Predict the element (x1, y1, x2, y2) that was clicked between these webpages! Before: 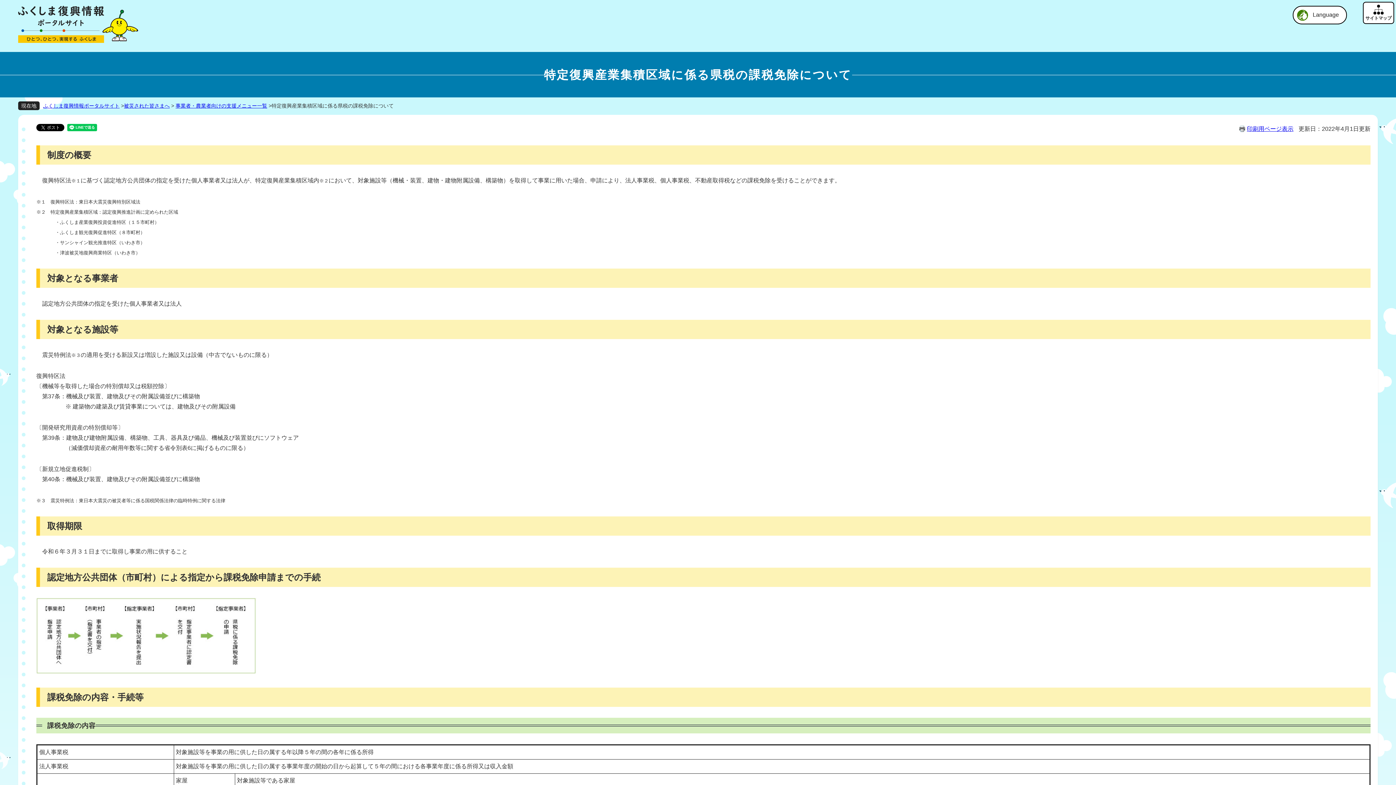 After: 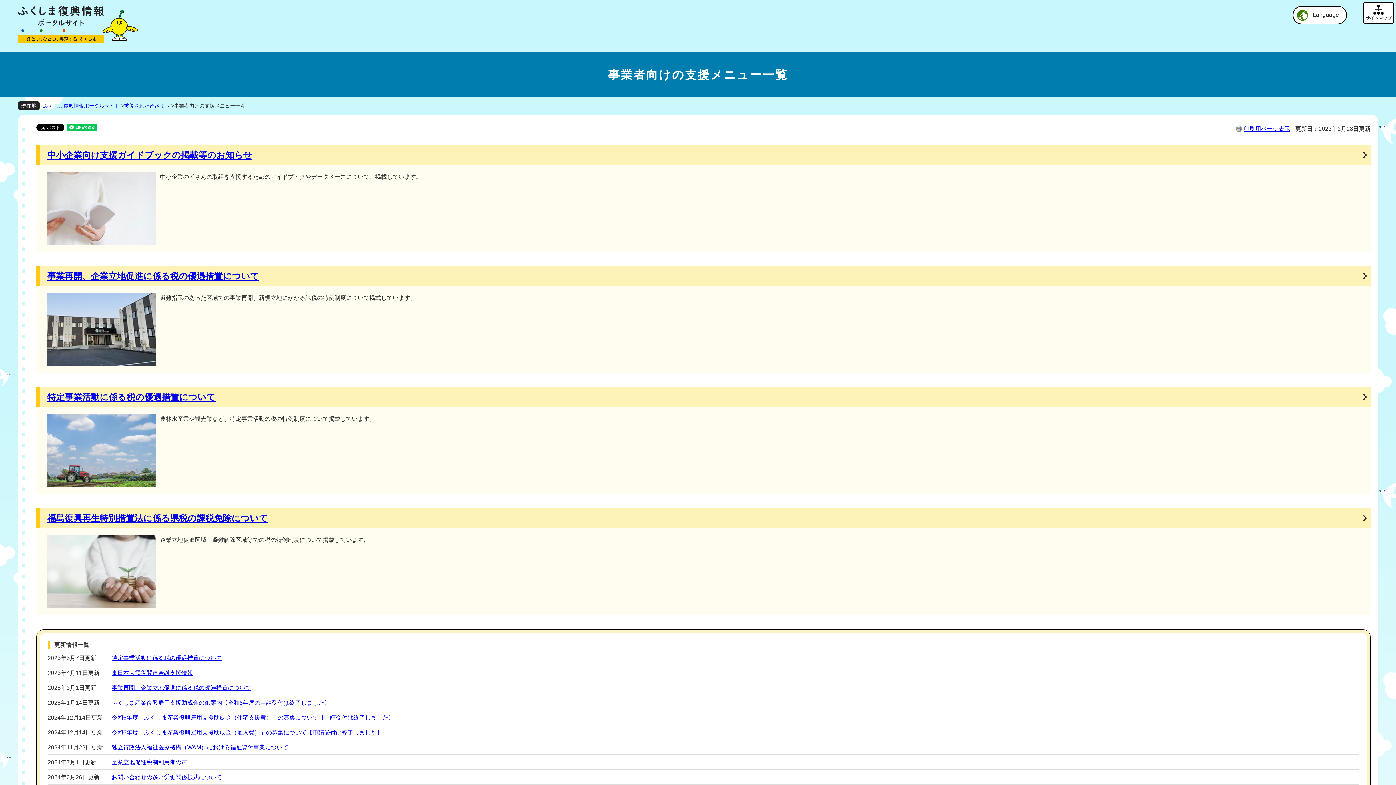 Action: label: 事業者・農業者向けの支援メニュー一覧 bbox: (175, 102, 267, 108)